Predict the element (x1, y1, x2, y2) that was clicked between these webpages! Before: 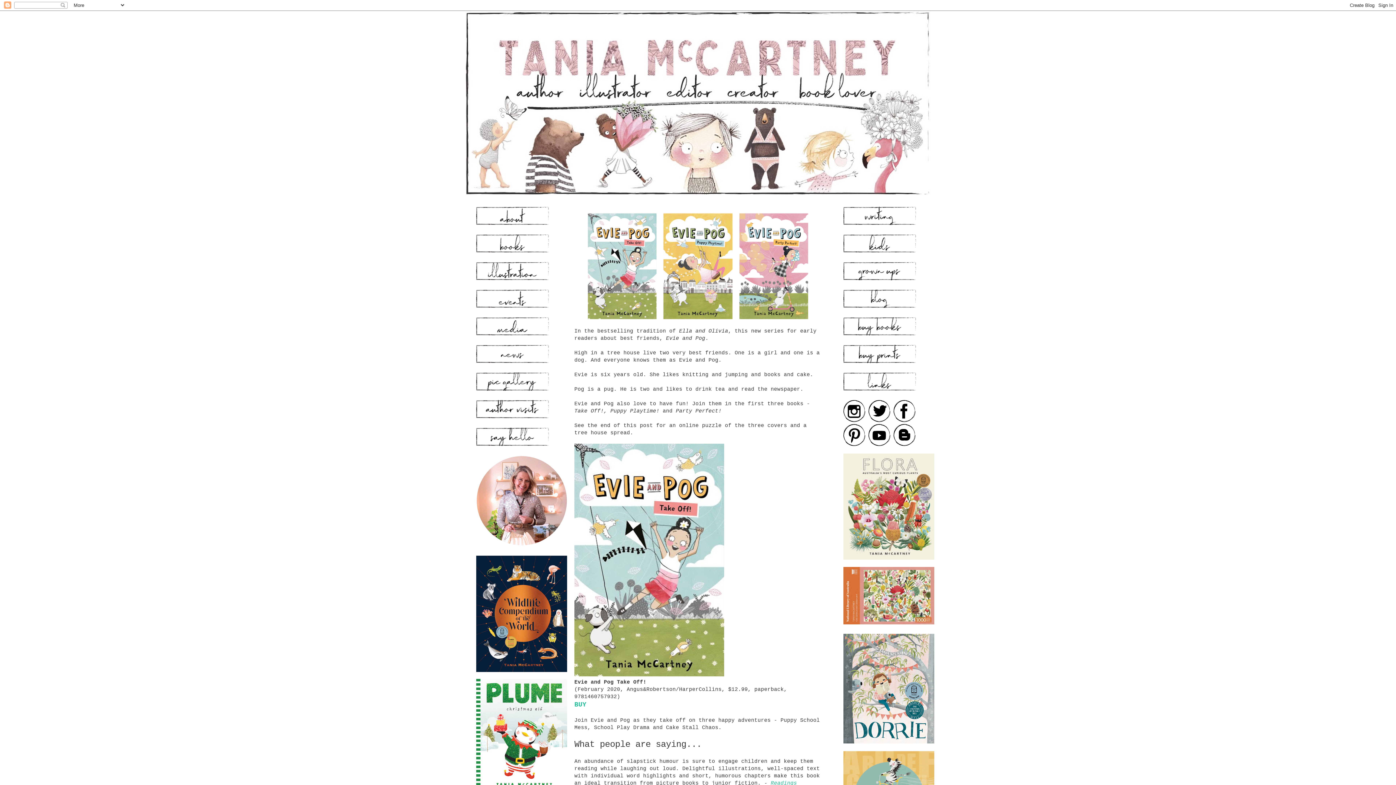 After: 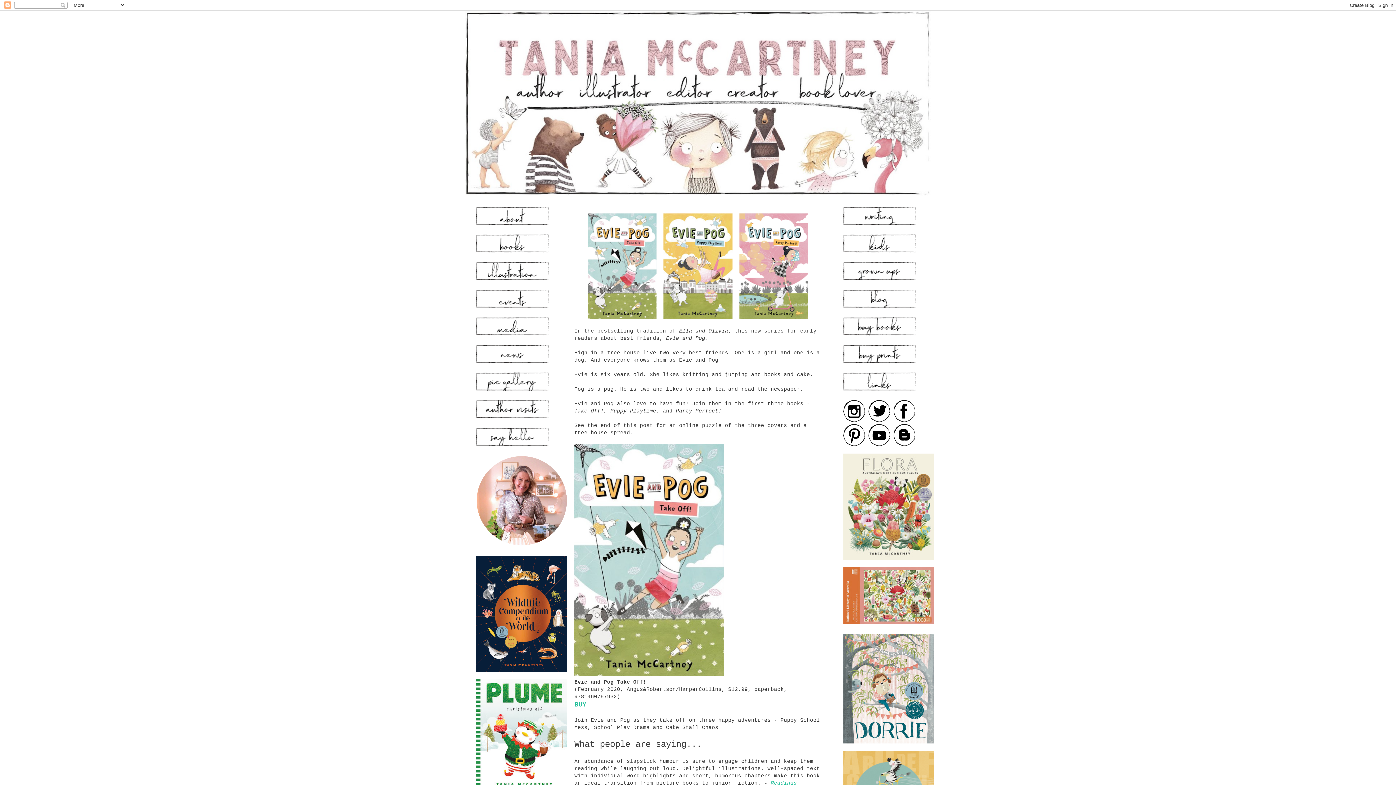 Action: bbox: (476, 276, 549, 281)